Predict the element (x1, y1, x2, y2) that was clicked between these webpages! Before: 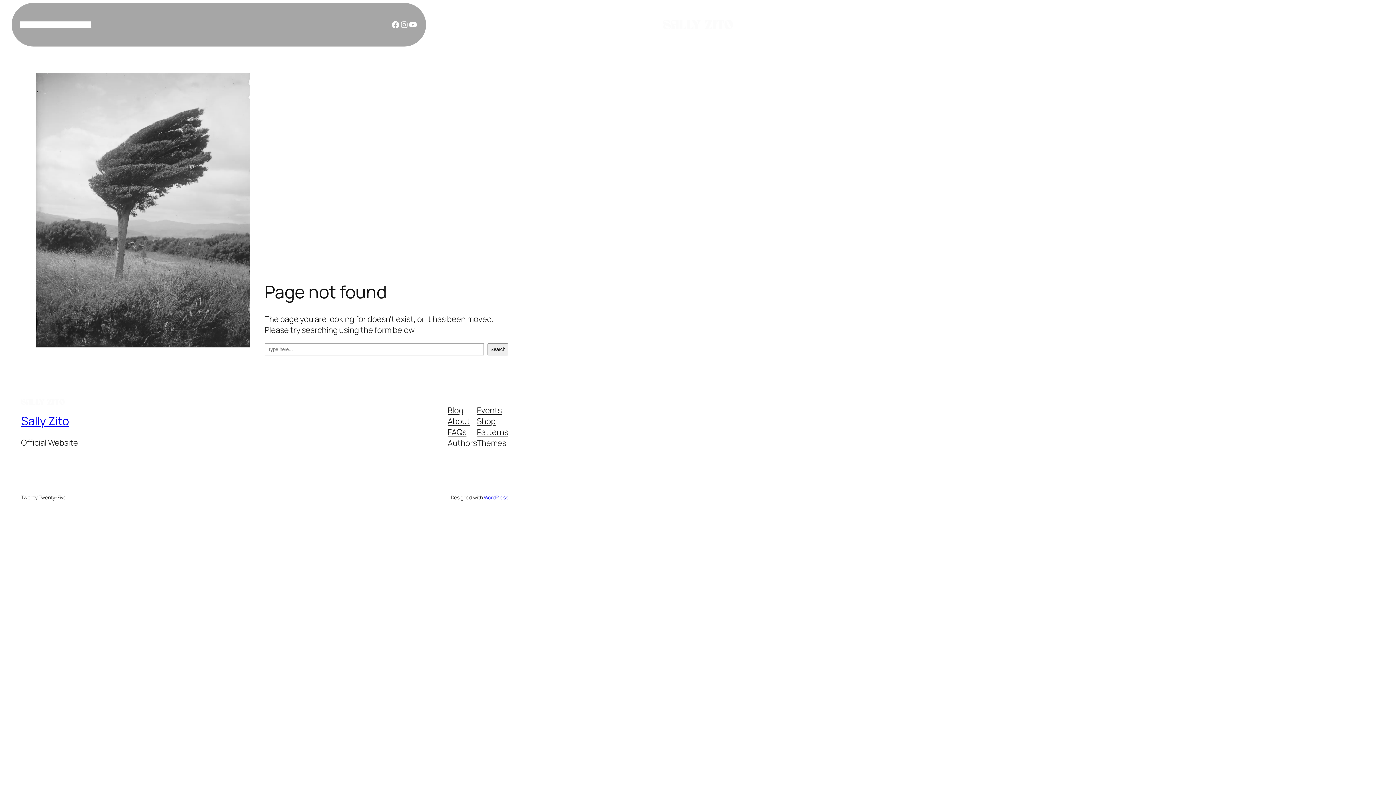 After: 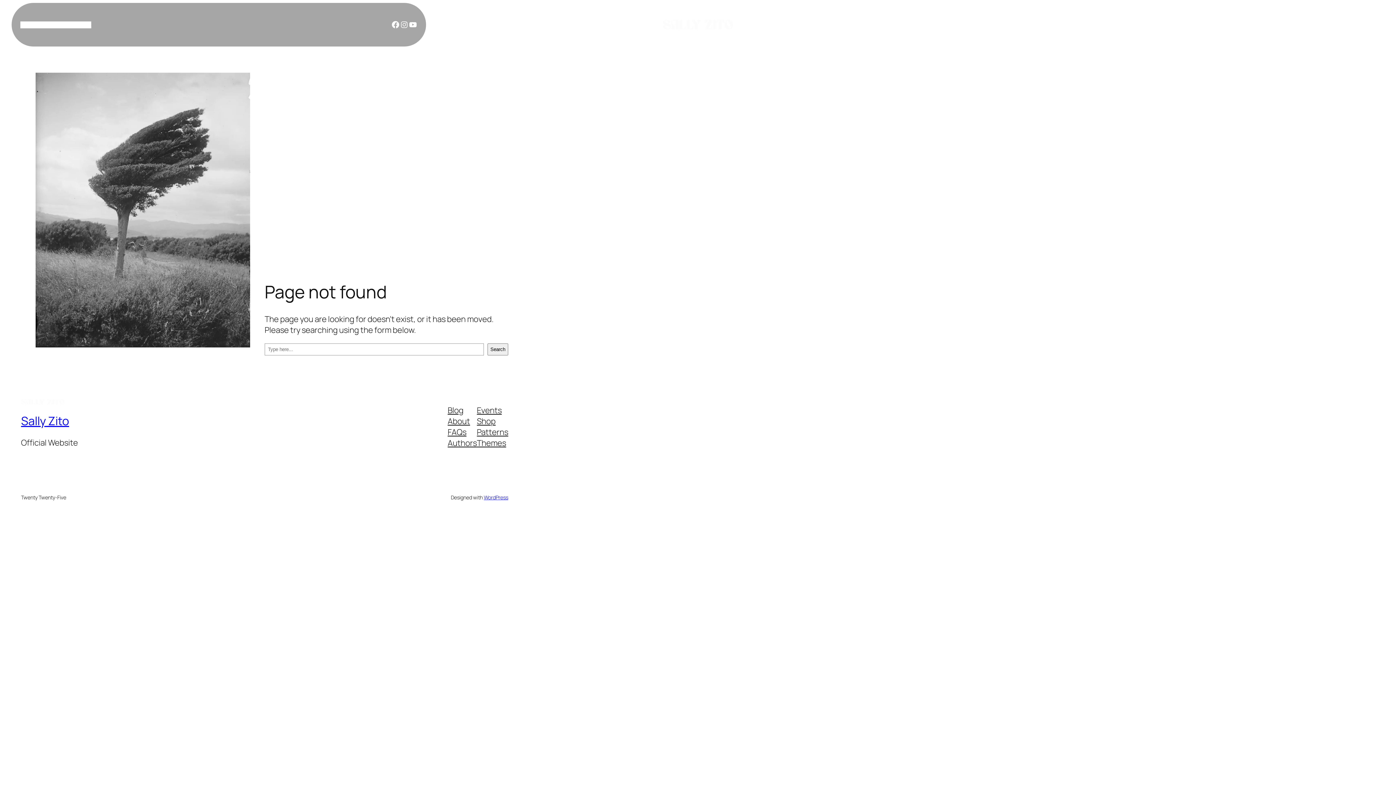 Action: label: FAQs bbox: (447, 426, 466, 437)